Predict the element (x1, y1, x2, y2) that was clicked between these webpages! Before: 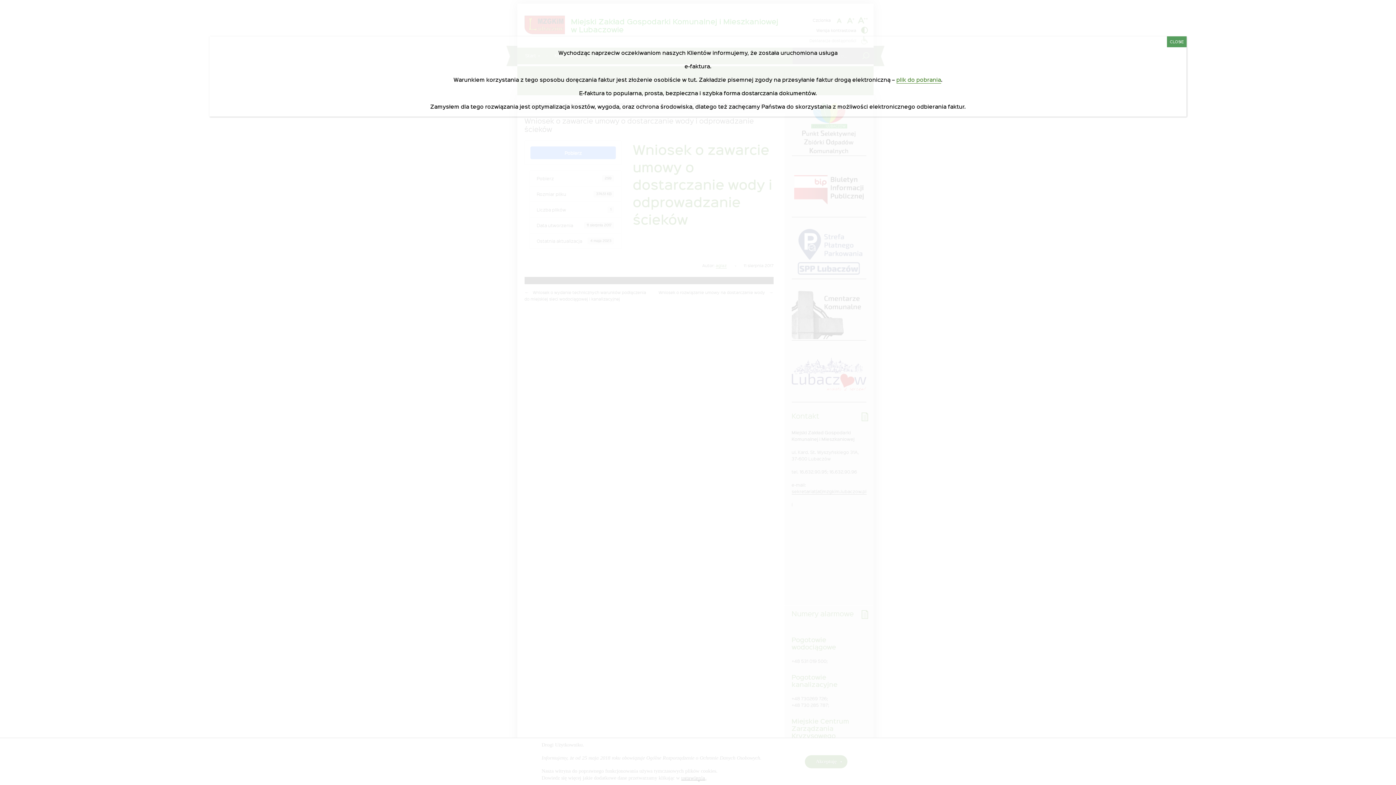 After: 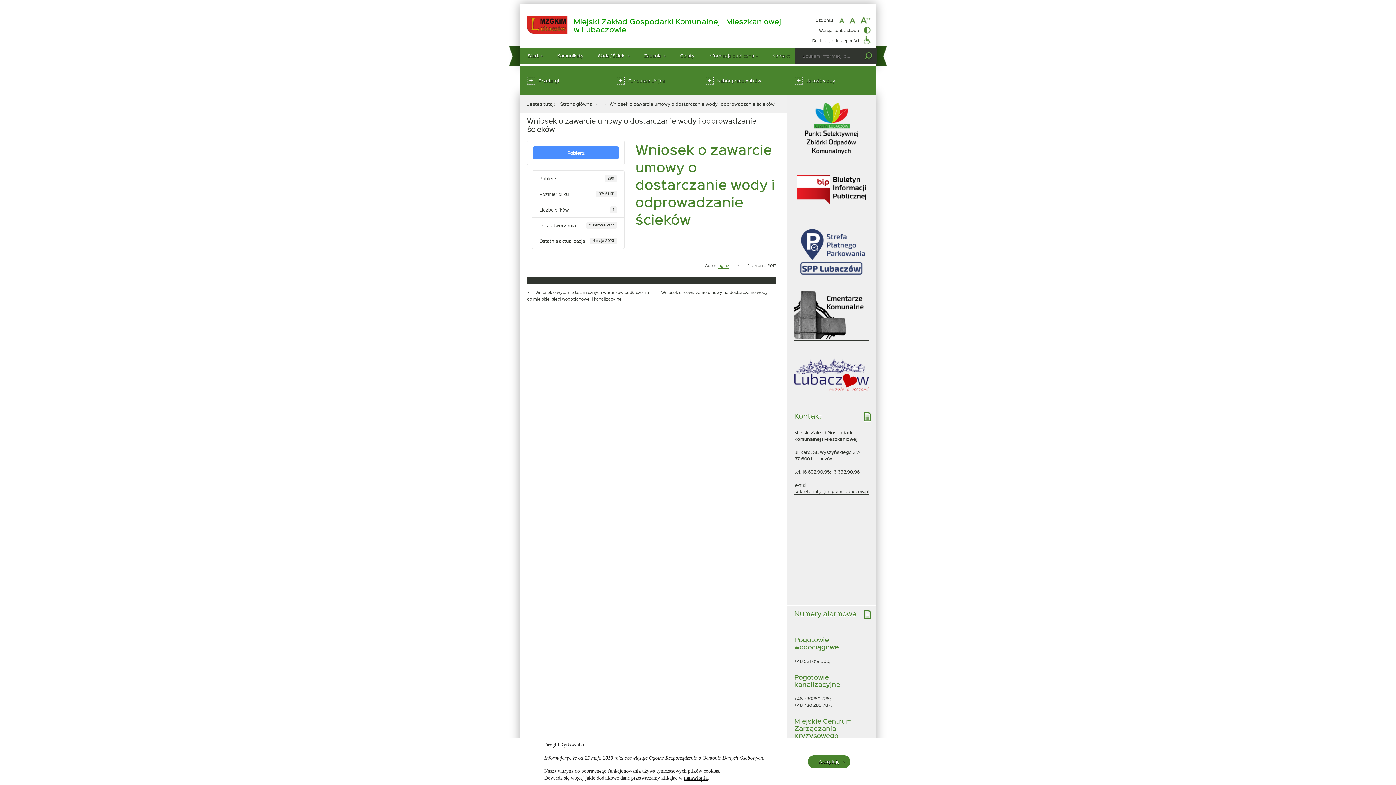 Action: label: Zamknij bbox: (1167, 36, 1186, 47)